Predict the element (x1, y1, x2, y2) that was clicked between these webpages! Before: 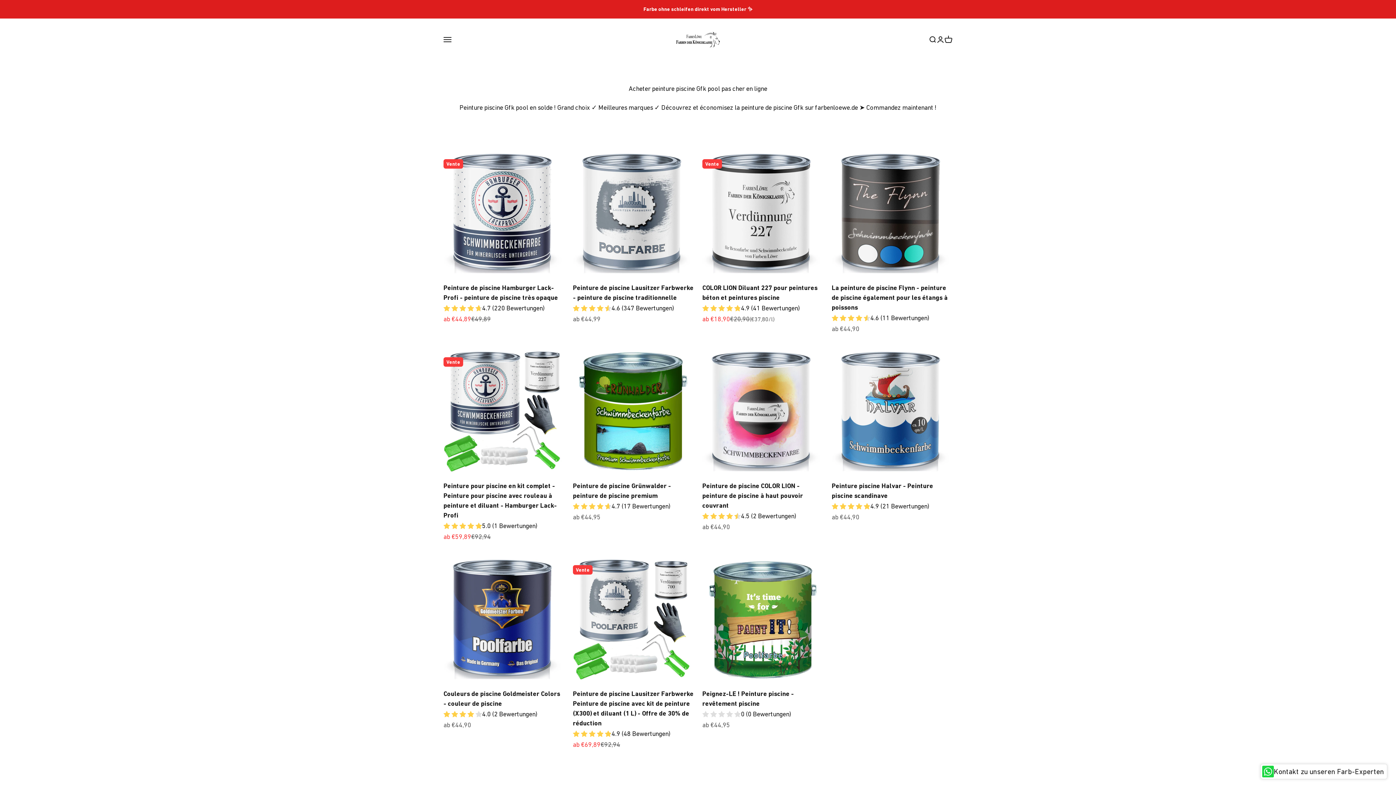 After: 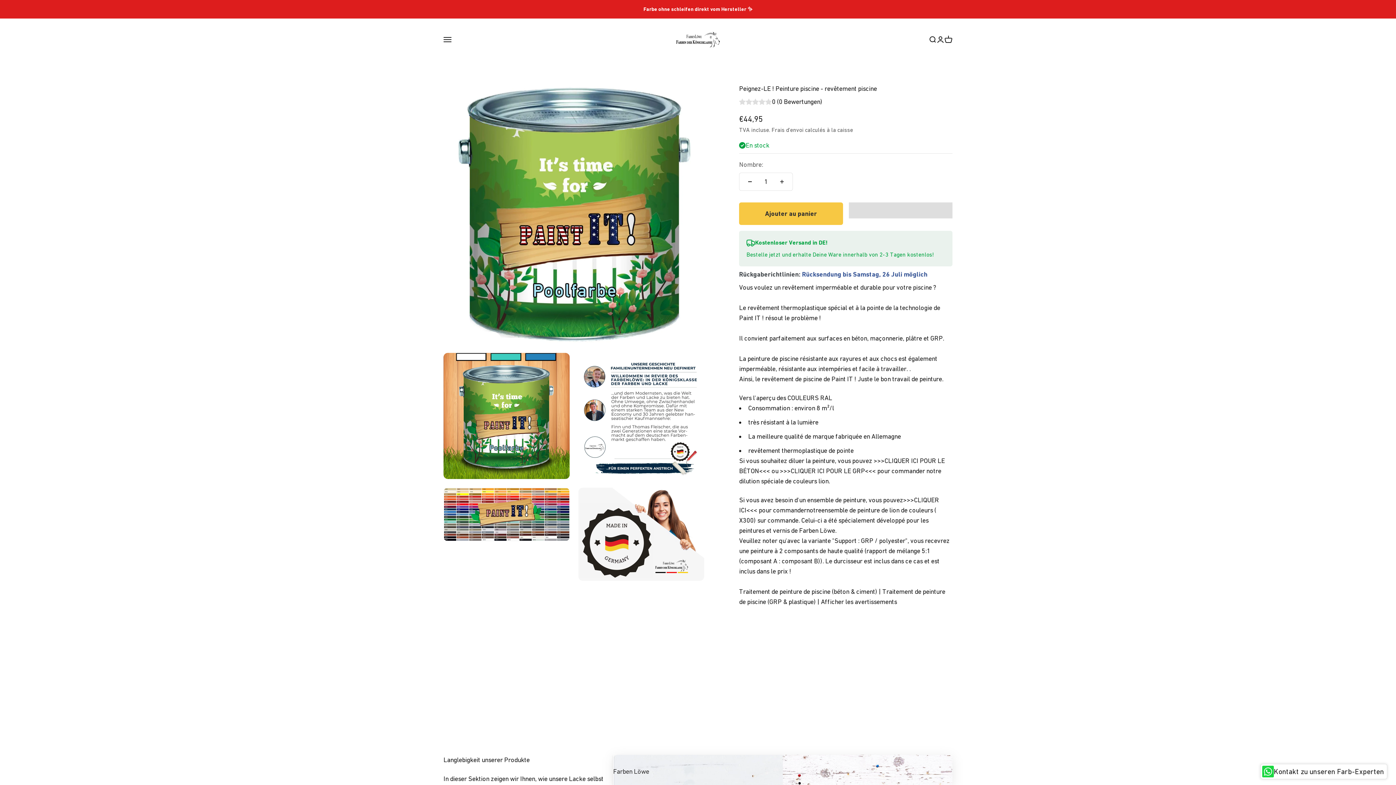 Action: bbox: (702, 559, 823, 680)